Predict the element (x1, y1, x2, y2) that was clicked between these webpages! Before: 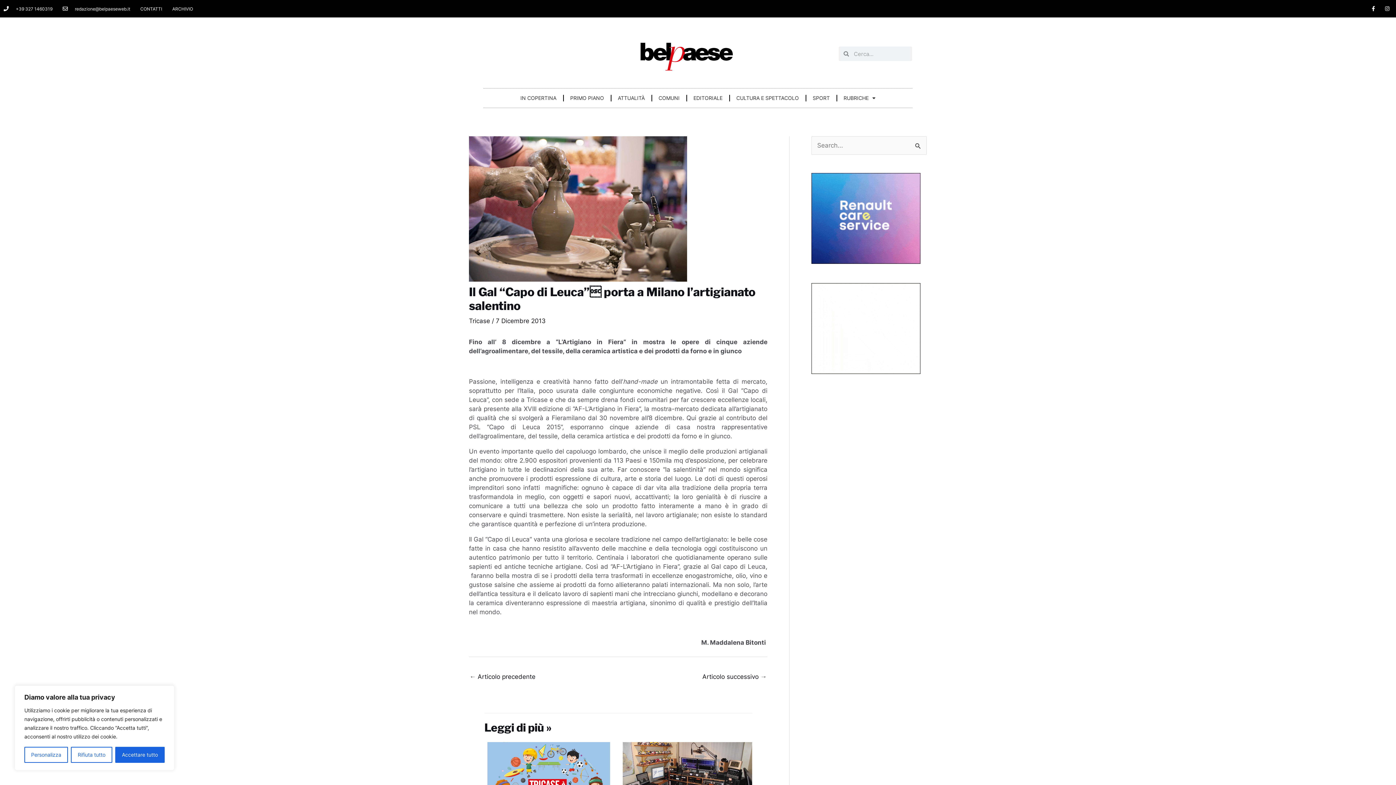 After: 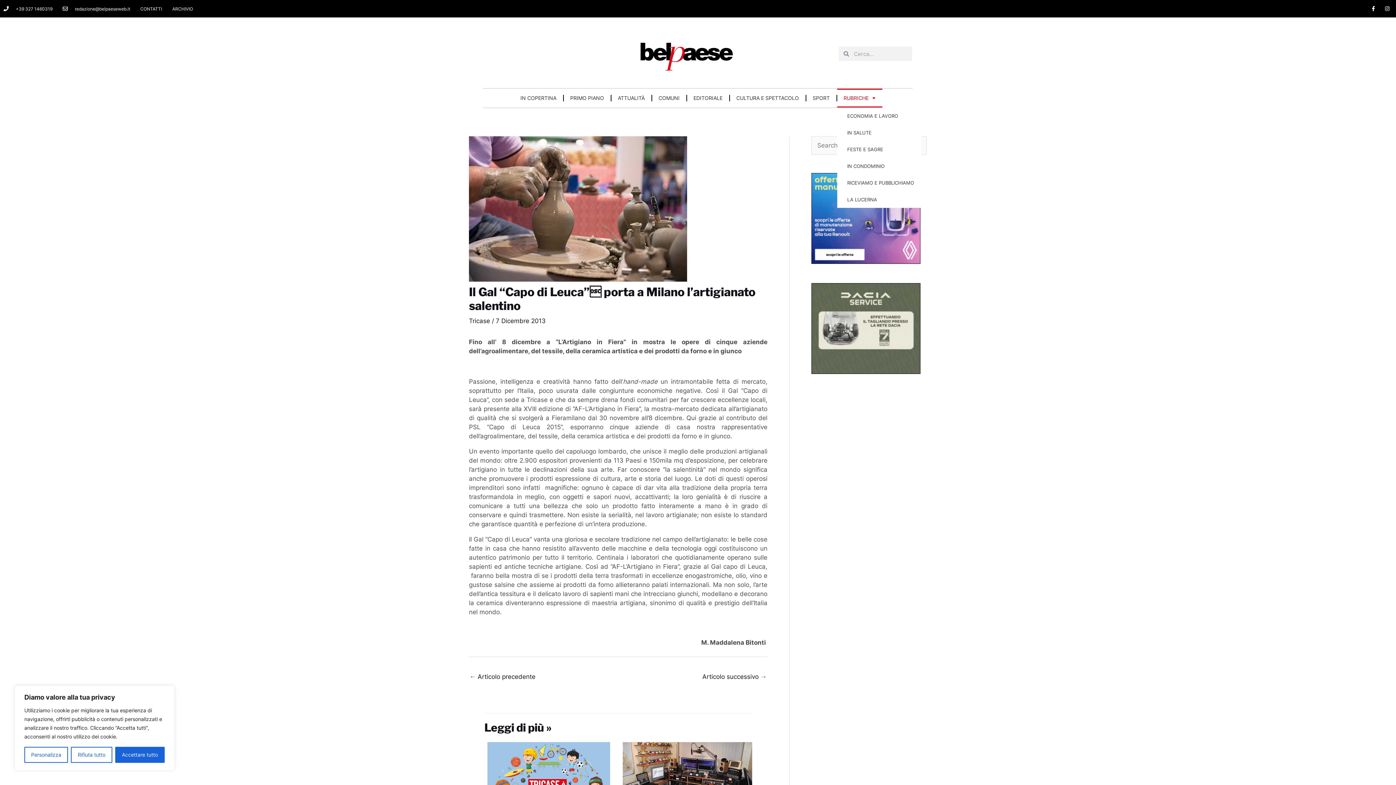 Action: bbox: (837, 88, 882, 107) label: RUBRICHE